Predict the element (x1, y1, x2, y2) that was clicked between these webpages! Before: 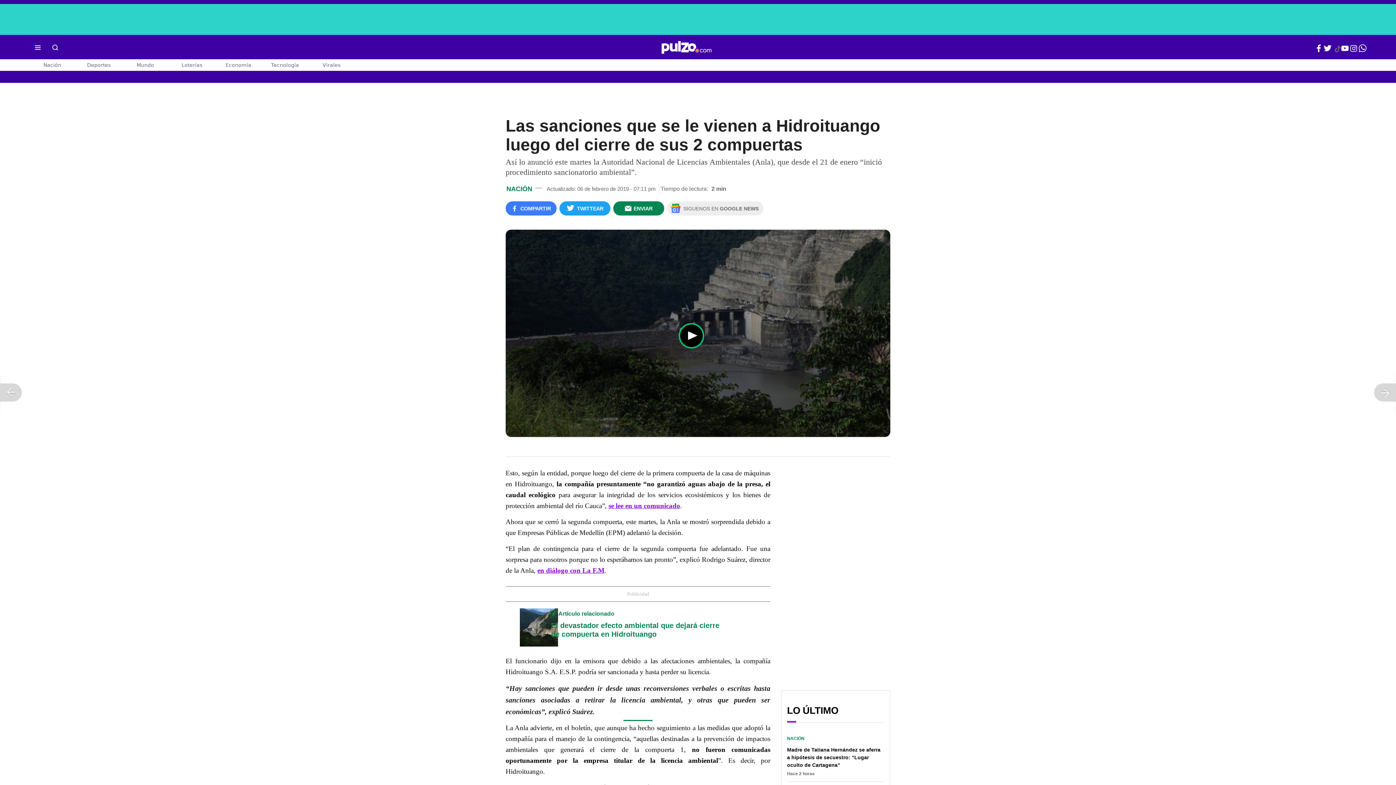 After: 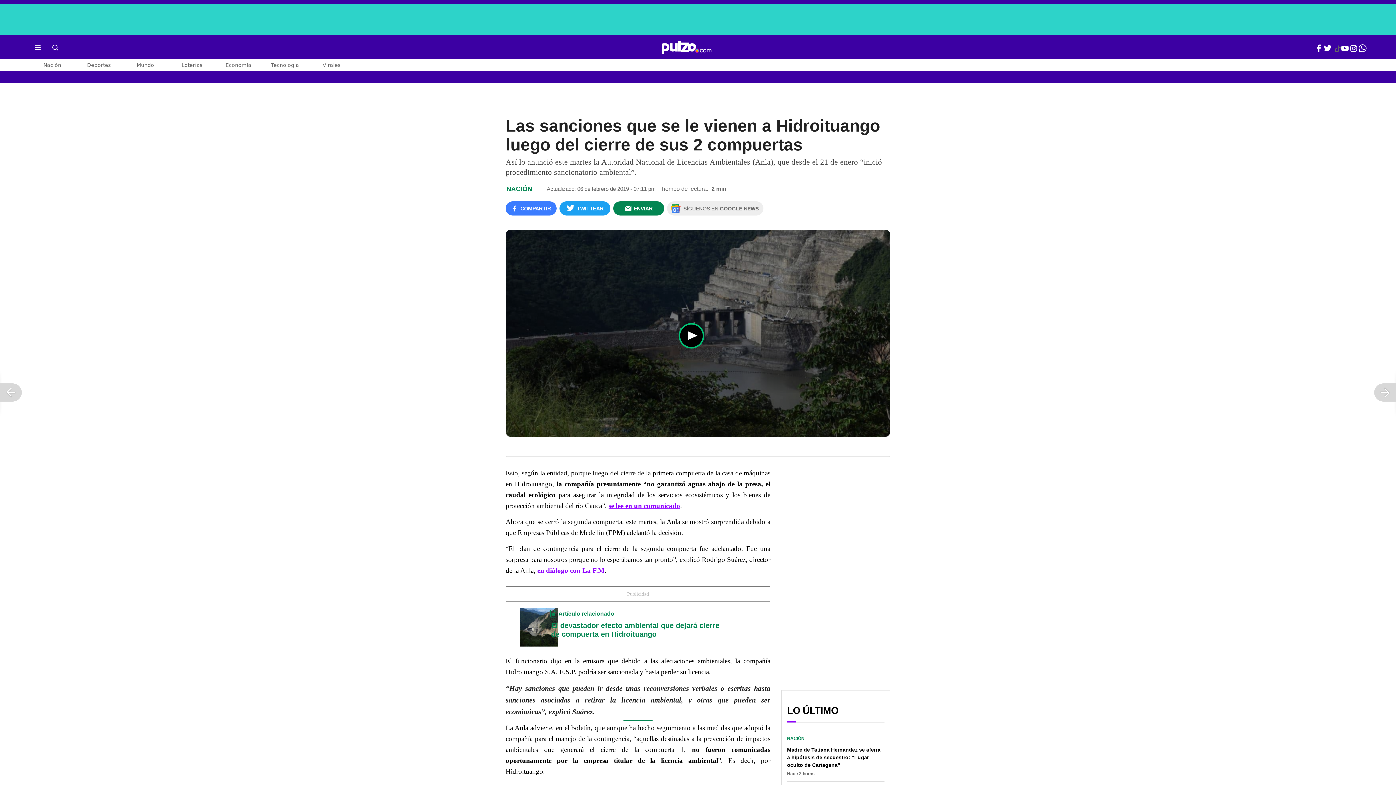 Action: label: en diálogo con La F.M bbox: (537, 567, 604, 574)